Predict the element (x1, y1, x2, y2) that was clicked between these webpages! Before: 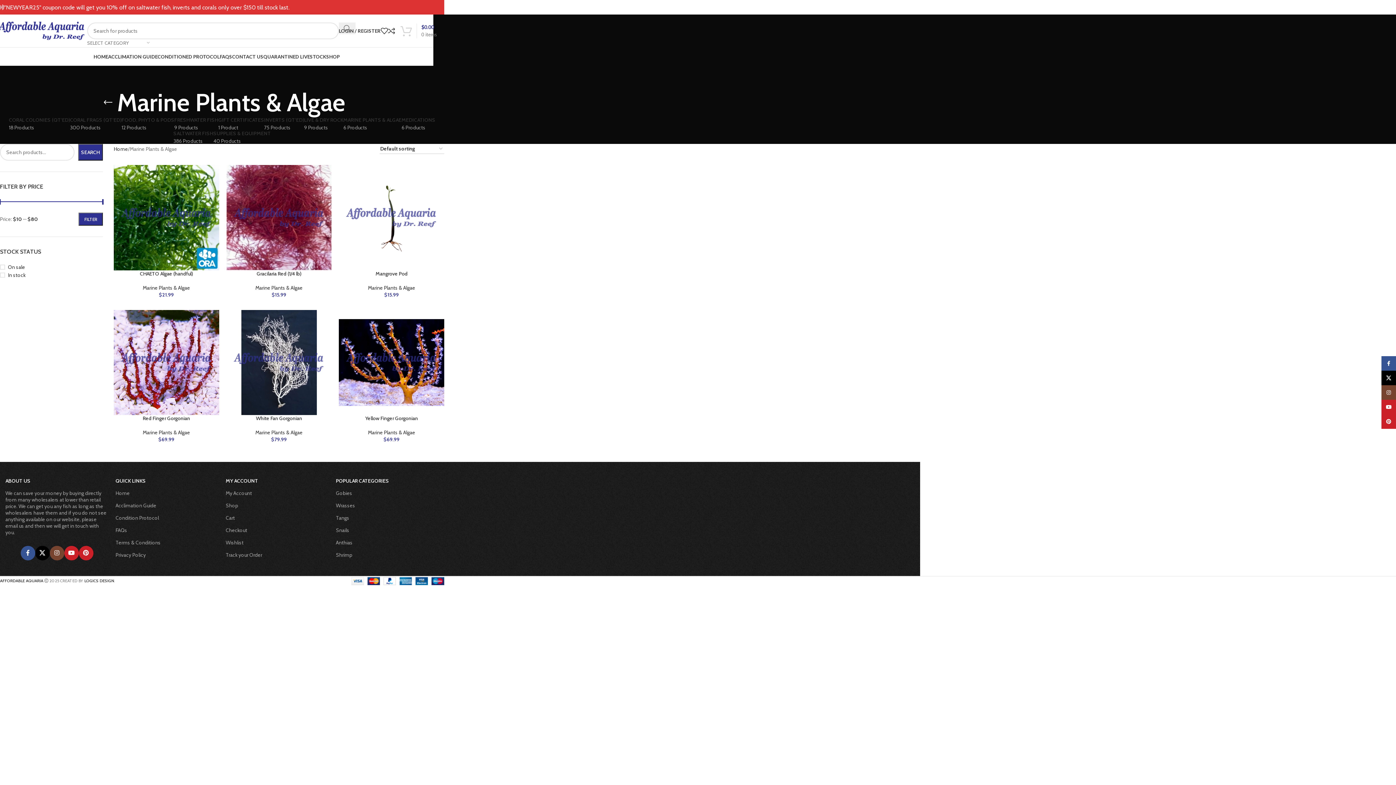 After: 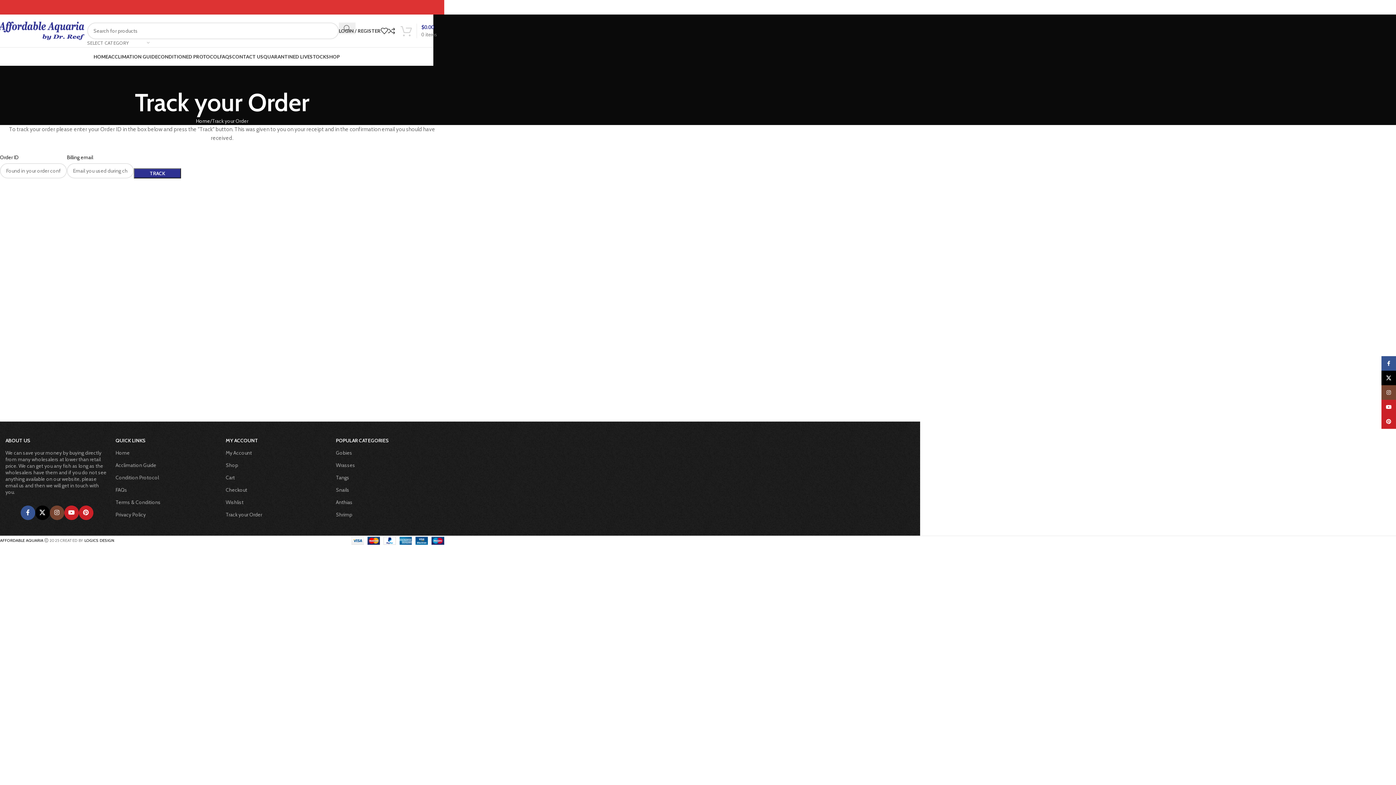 Action: bbox: (225, 549, 328, 561) label: Track your Order